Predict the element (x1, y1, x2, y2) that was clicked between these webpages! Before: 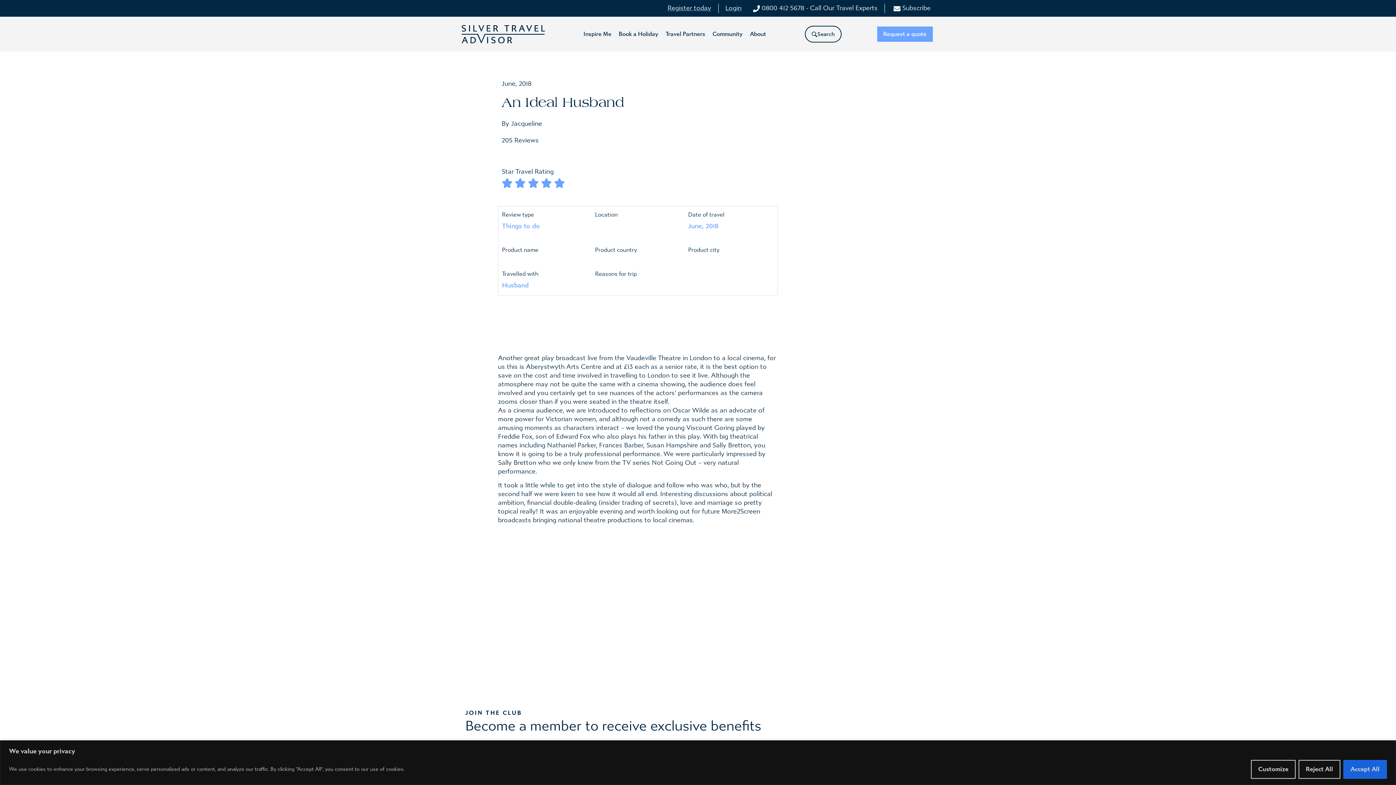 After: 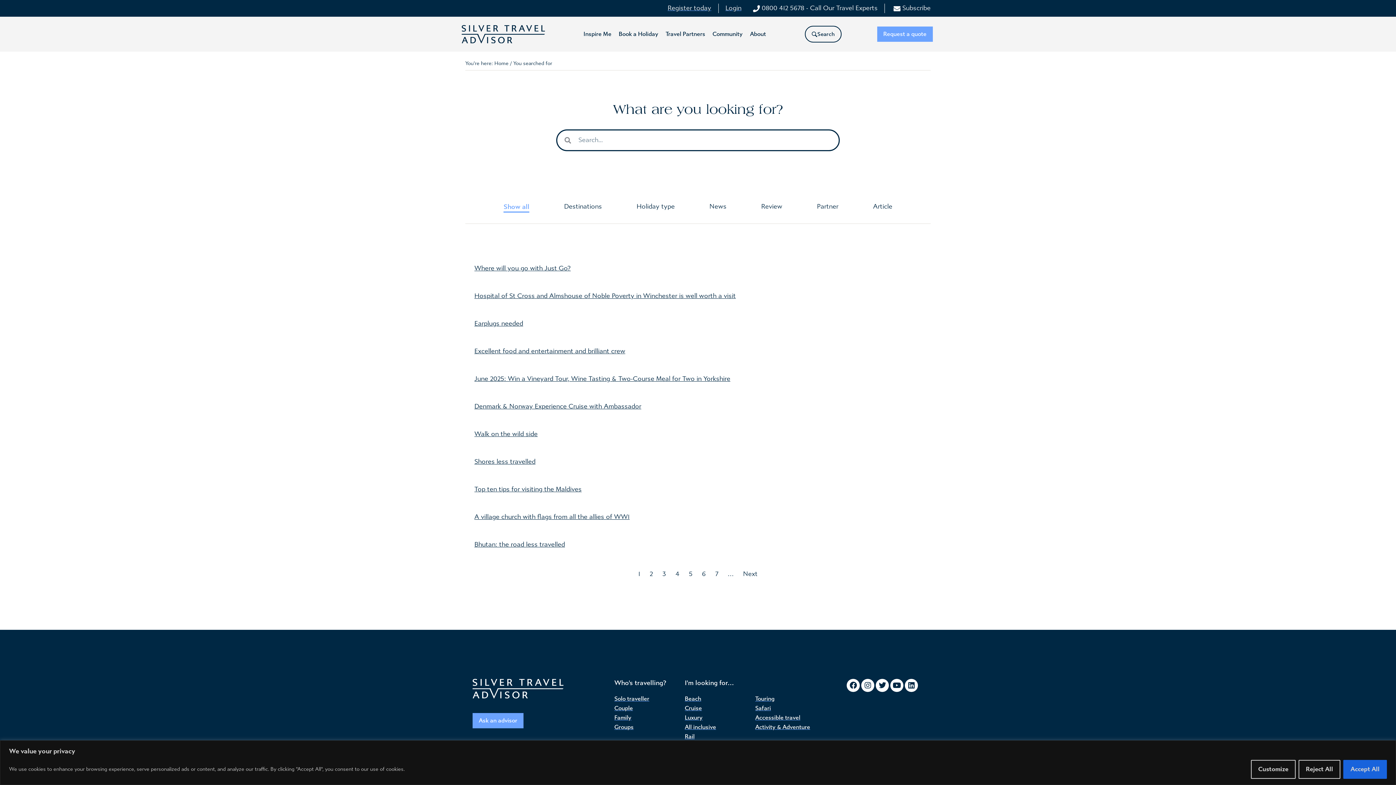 Action: bbox: (805, 25, 841, 42) label: Search